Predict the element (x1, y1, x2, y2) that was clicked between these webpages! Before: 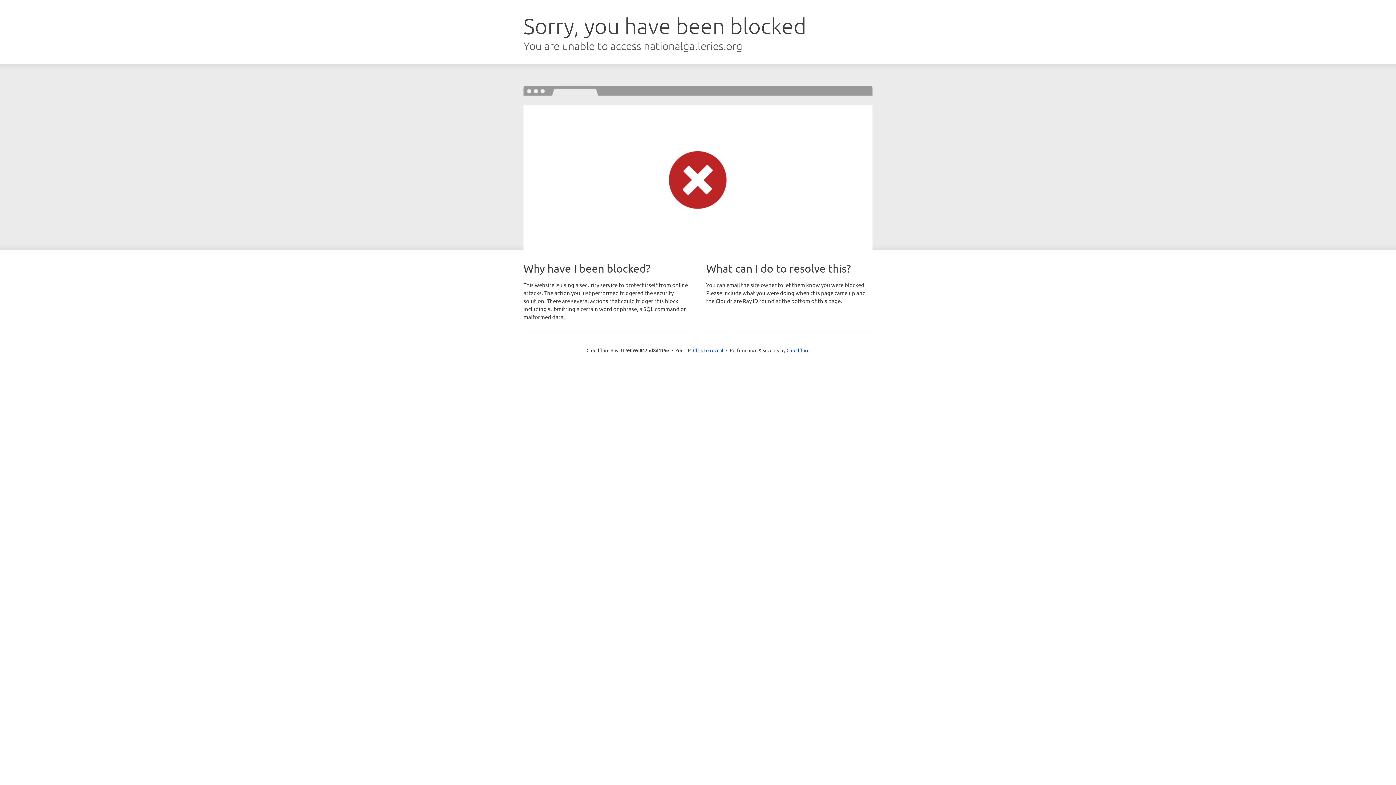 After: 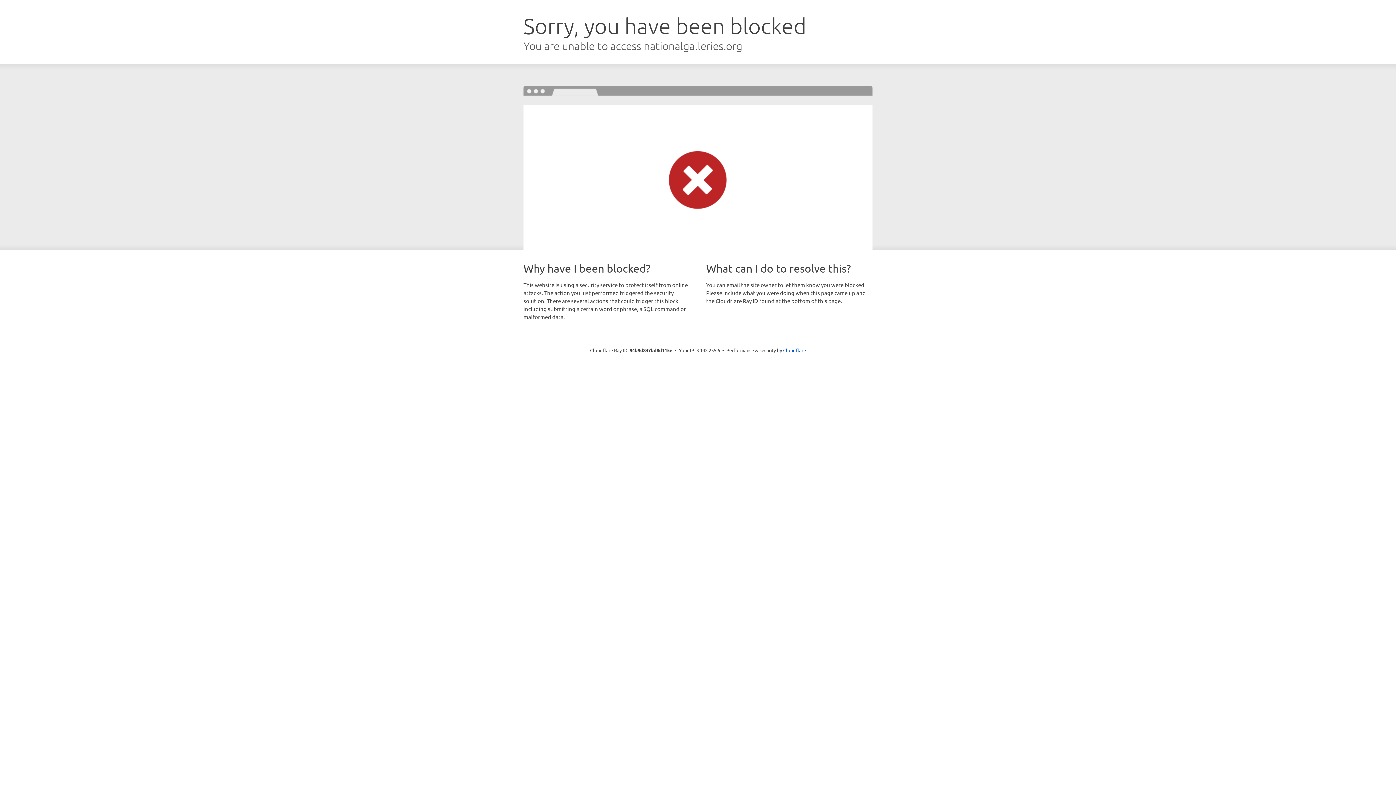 Action: bbox: (693, 346, 723, 353) label: Click to reveal